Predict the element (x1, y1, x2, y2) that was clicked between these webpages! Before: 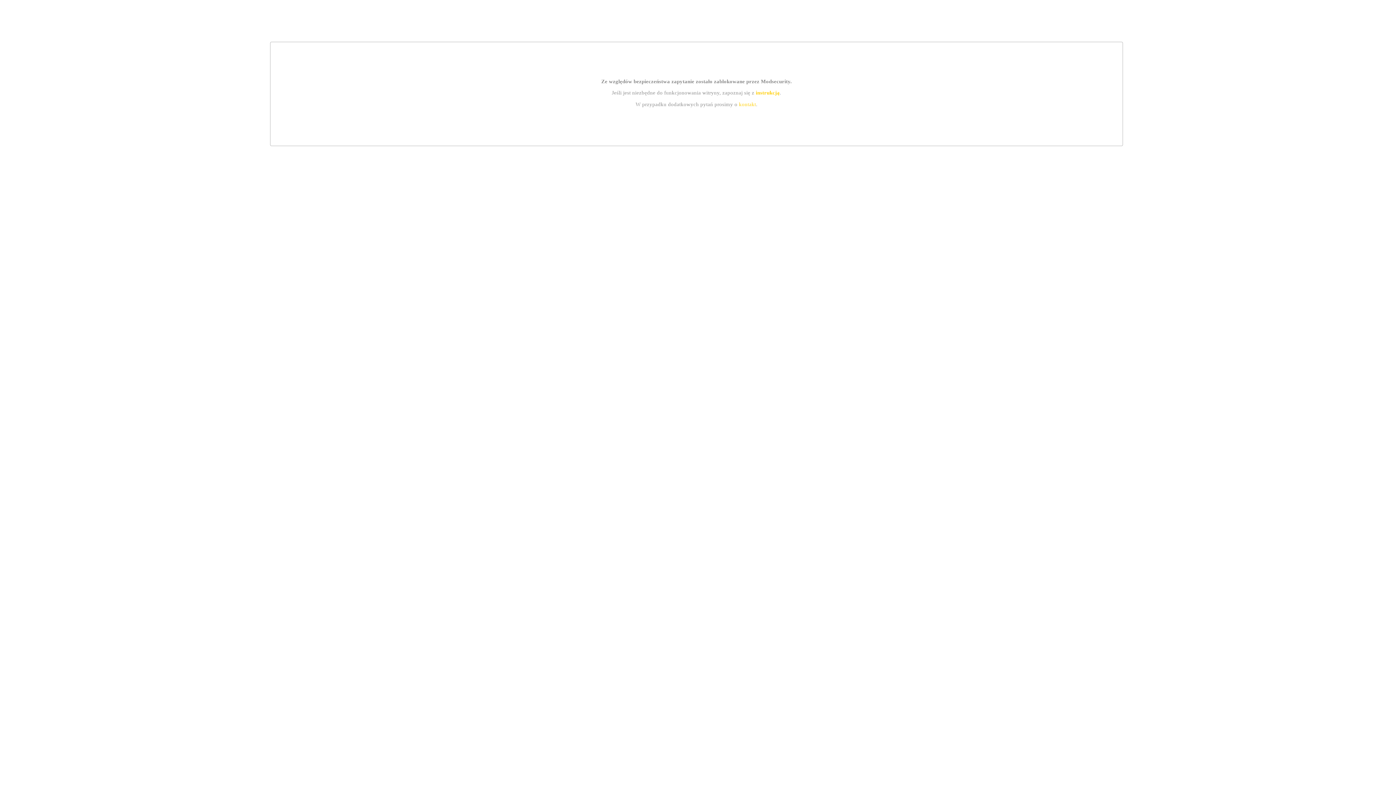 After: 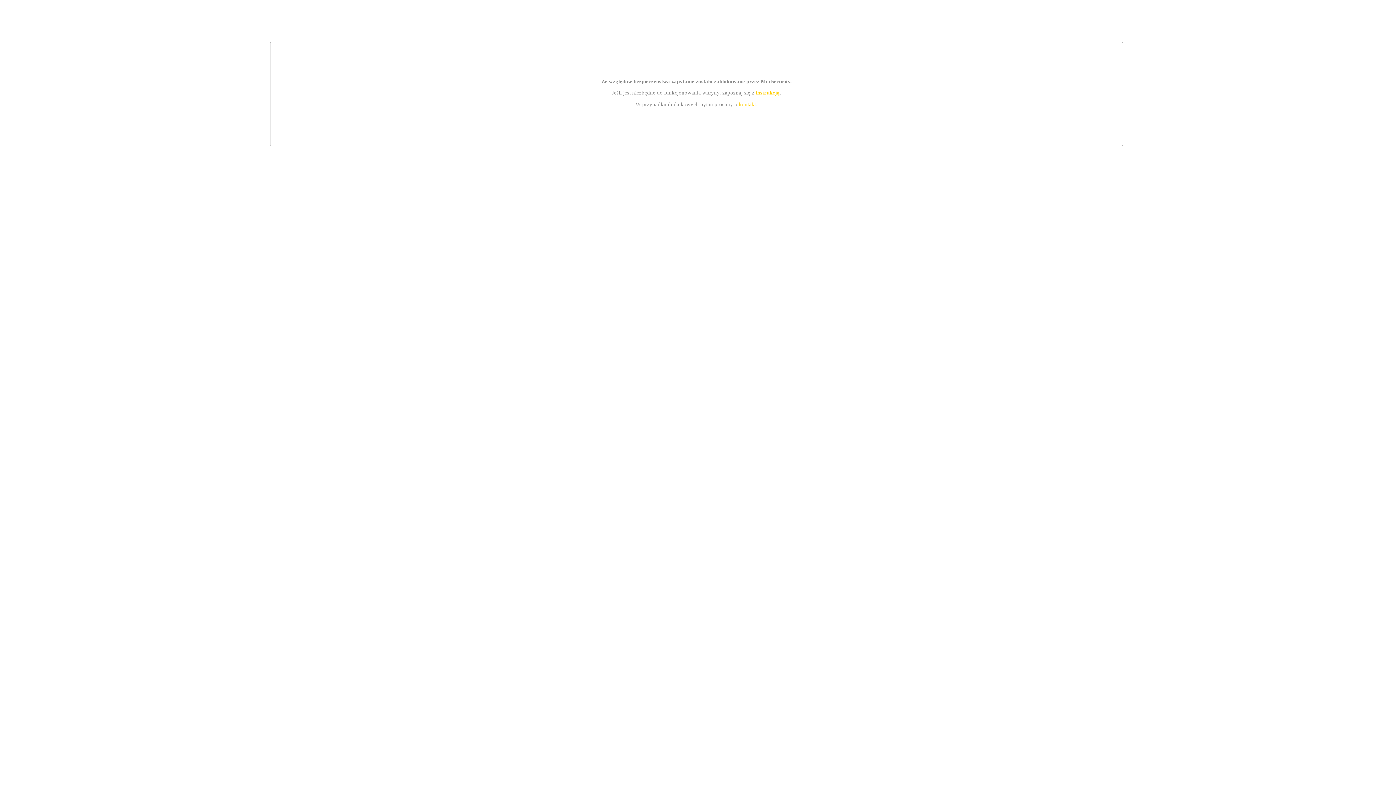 Action: bbox: (739, 101, 756, 107) label: kontakt